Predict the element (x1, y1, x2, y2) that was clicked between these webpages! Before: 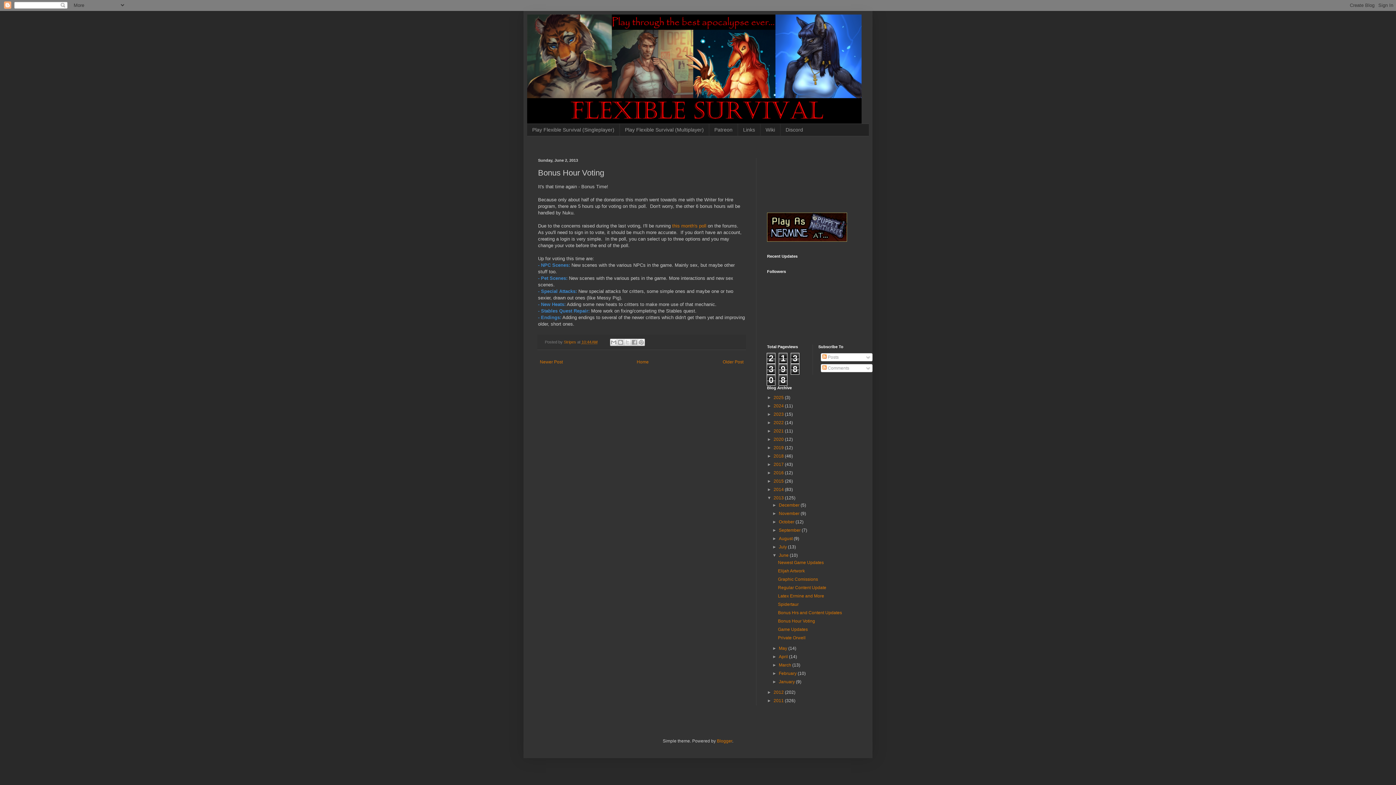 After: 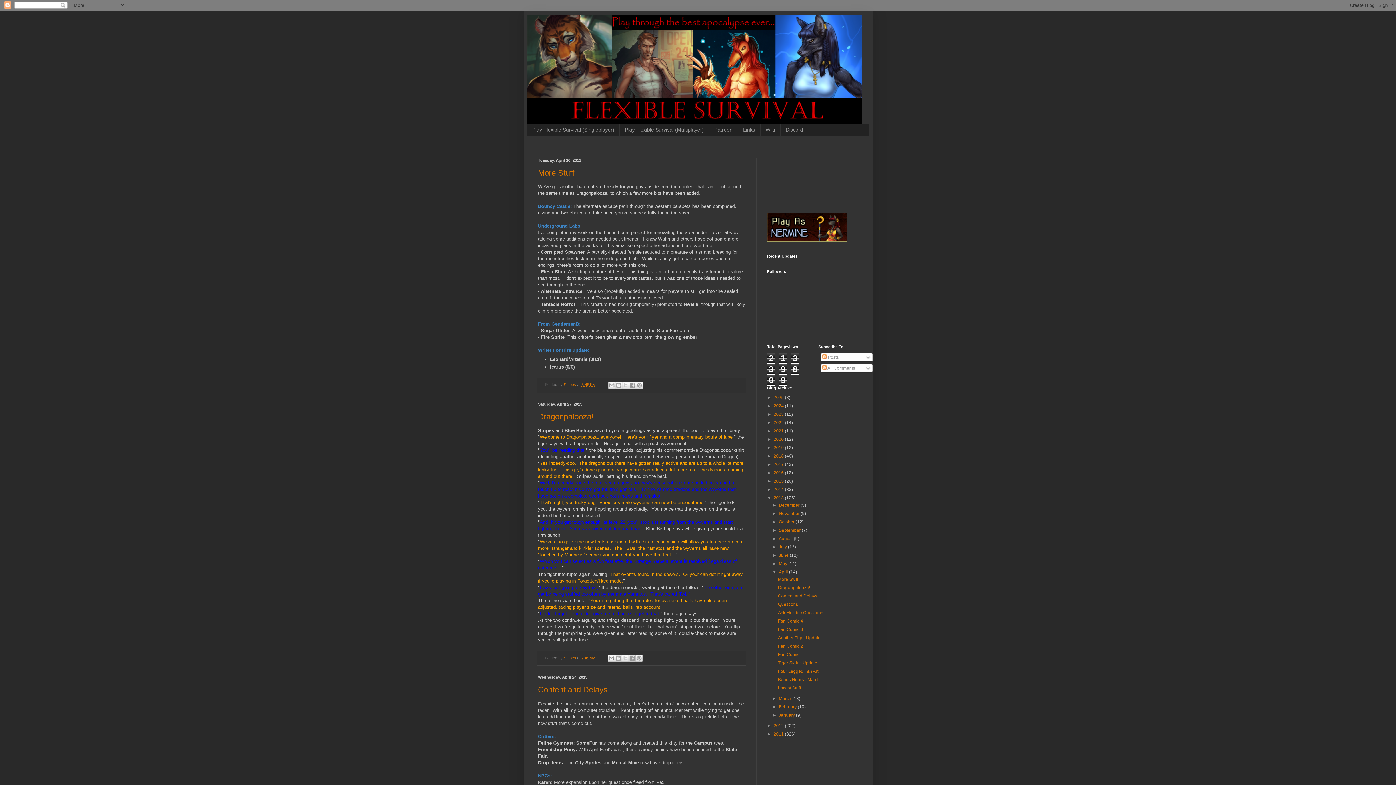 Action: label: April  bbox: (779, 654, 789, 659)